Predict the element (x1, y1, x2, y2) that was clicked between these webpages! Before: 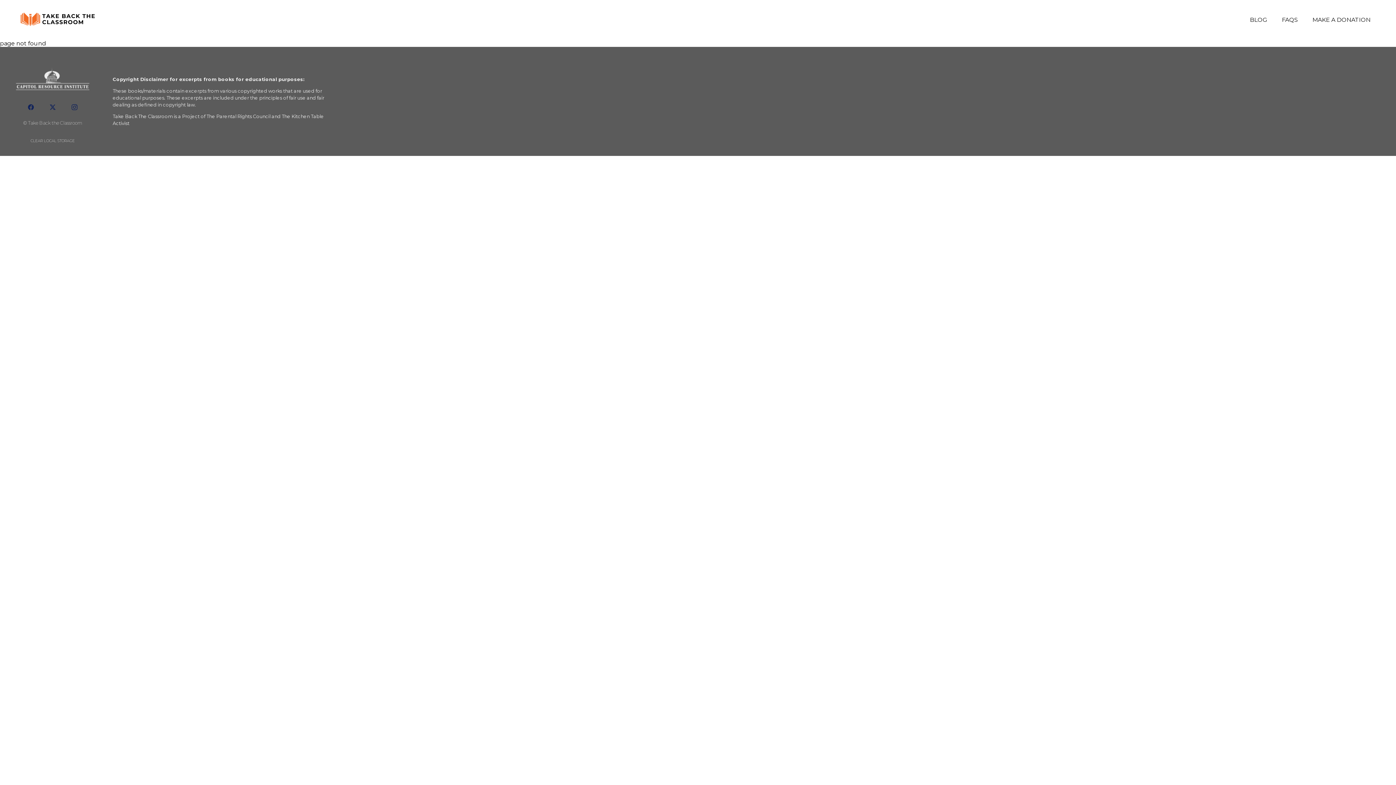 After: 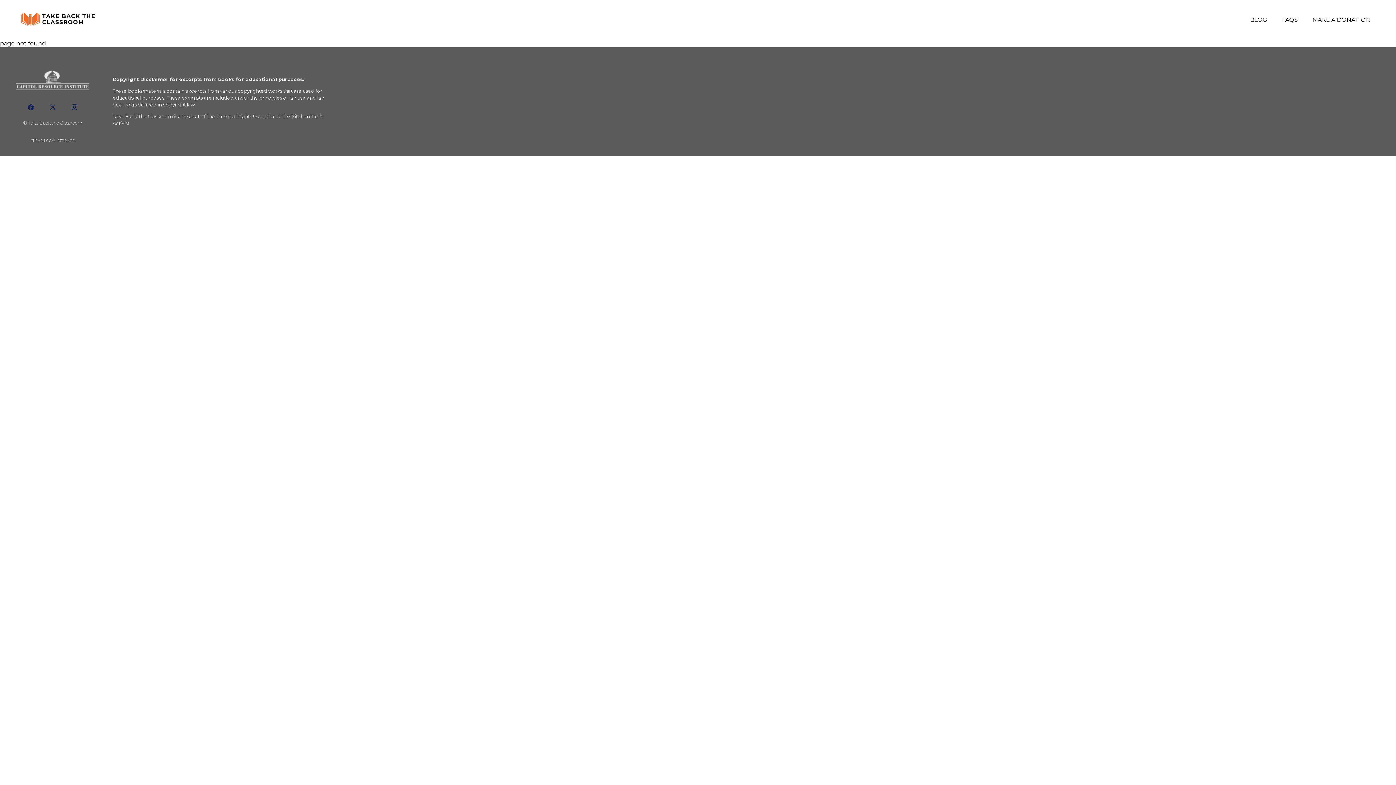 Action: label: CLEAR LOCAL STORAGE bbox: (30, 138, 74, 143)